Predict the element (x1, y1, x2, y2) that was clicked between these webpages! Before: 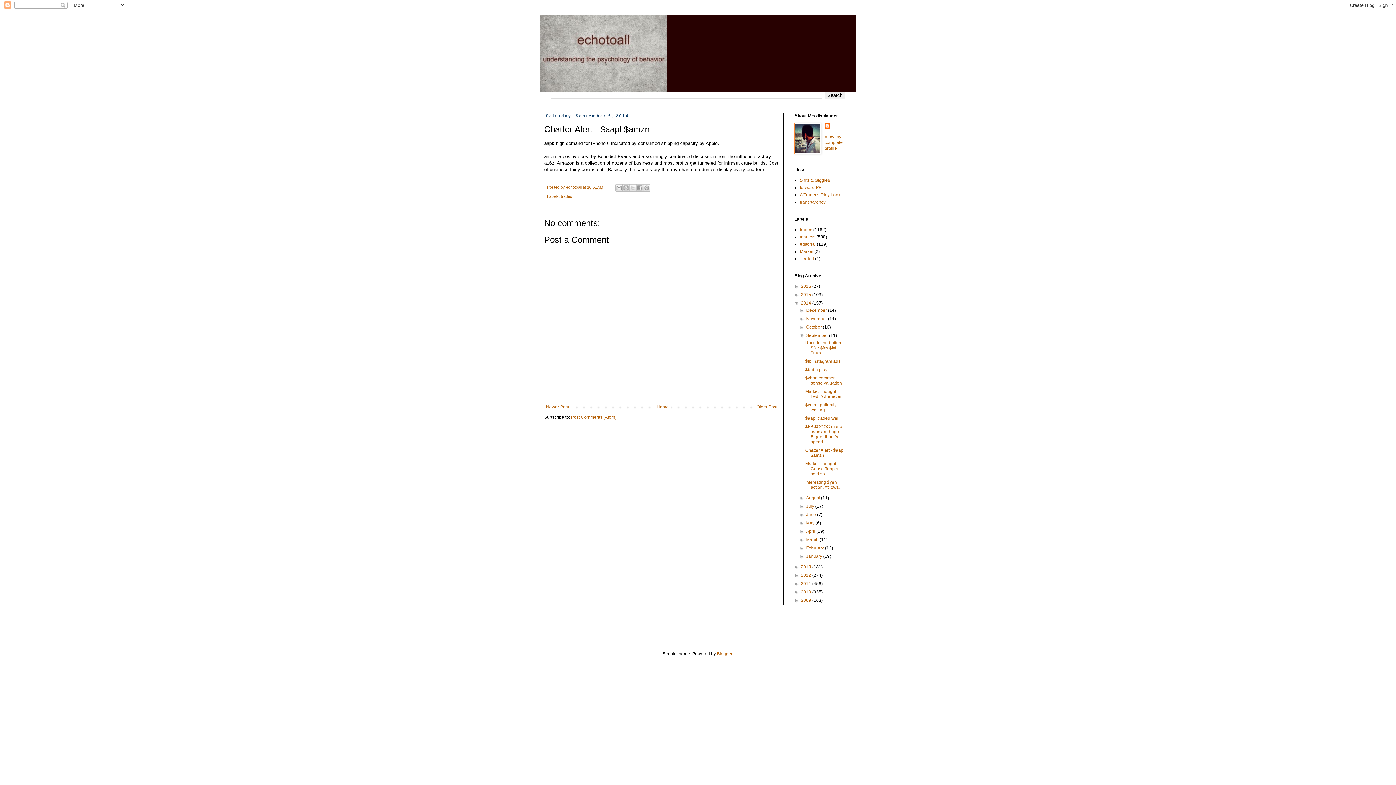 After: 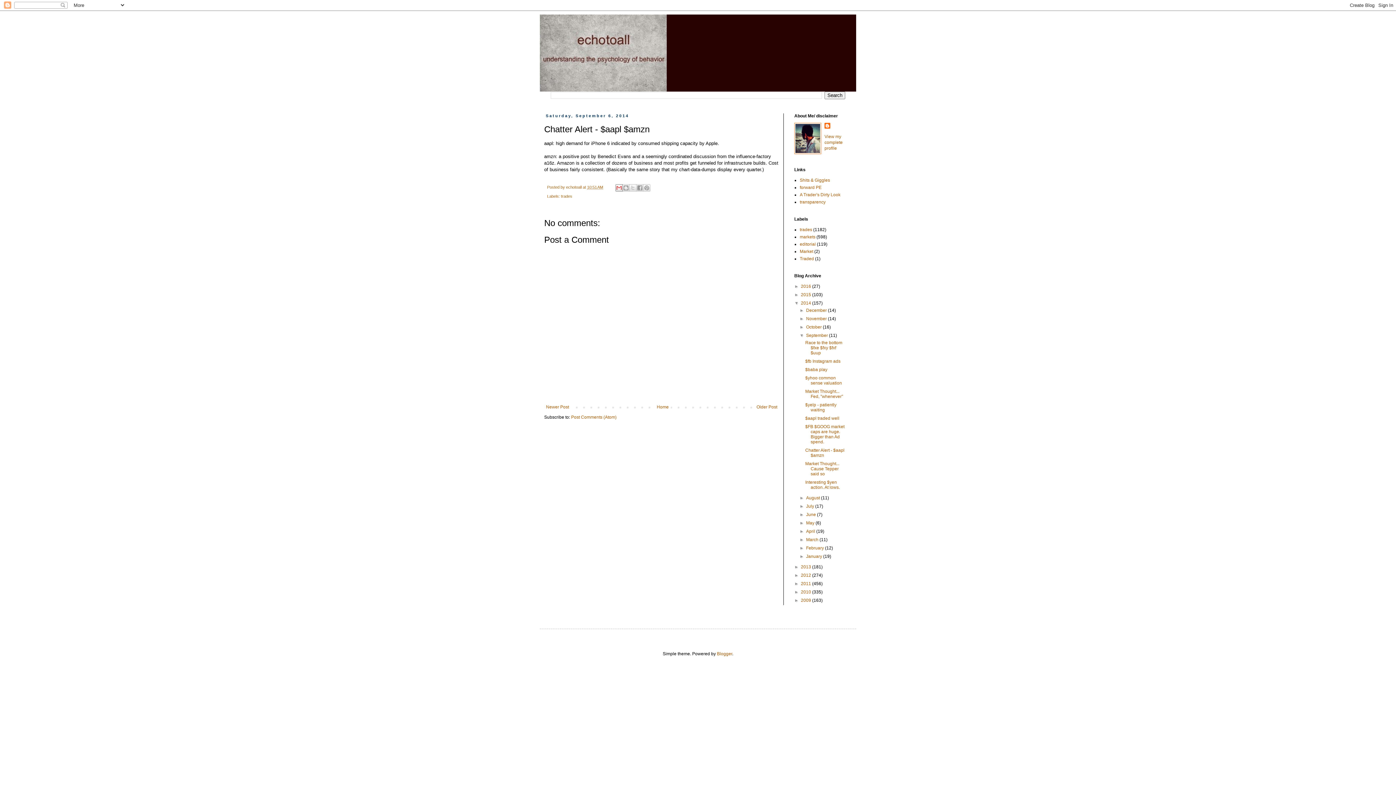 Action: label: Email This bbox: (615, 184, 623, 191)